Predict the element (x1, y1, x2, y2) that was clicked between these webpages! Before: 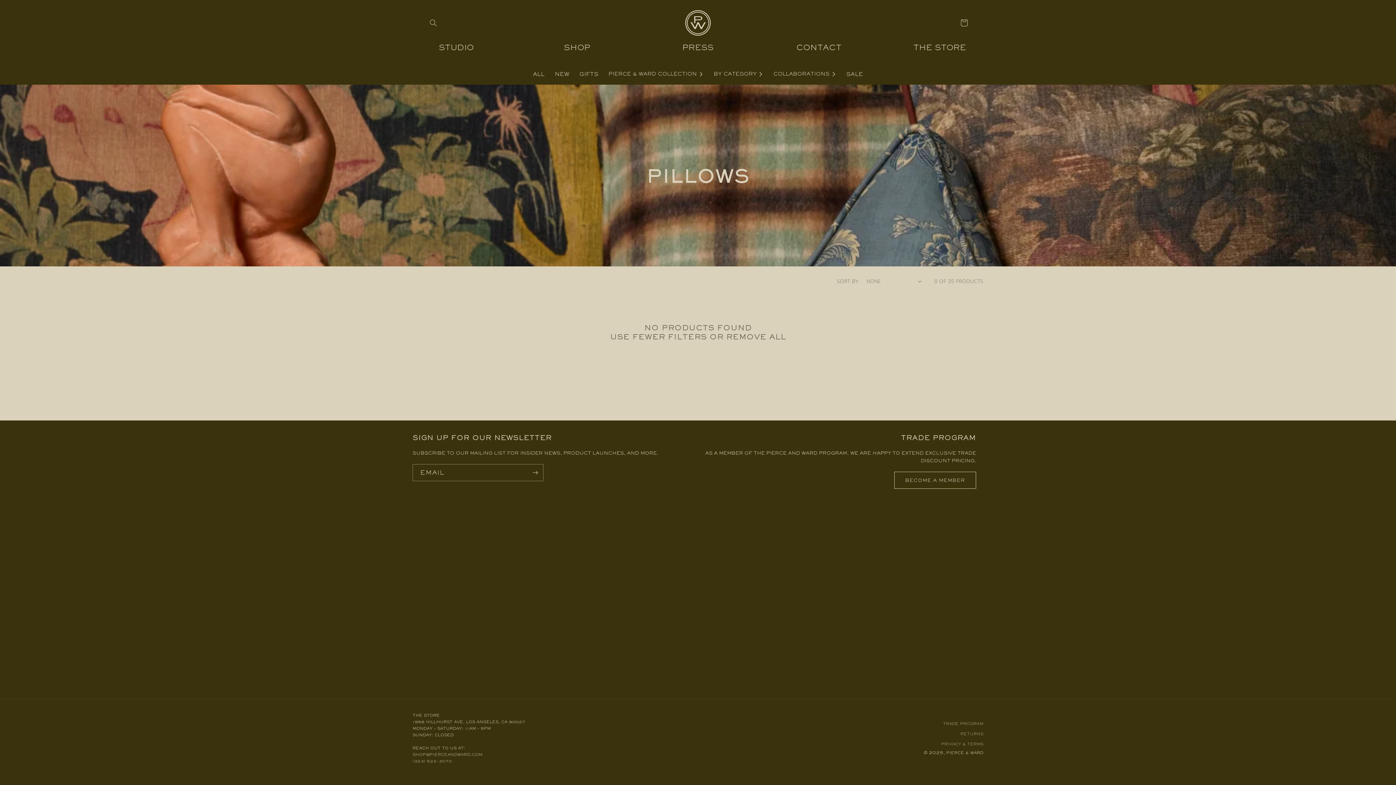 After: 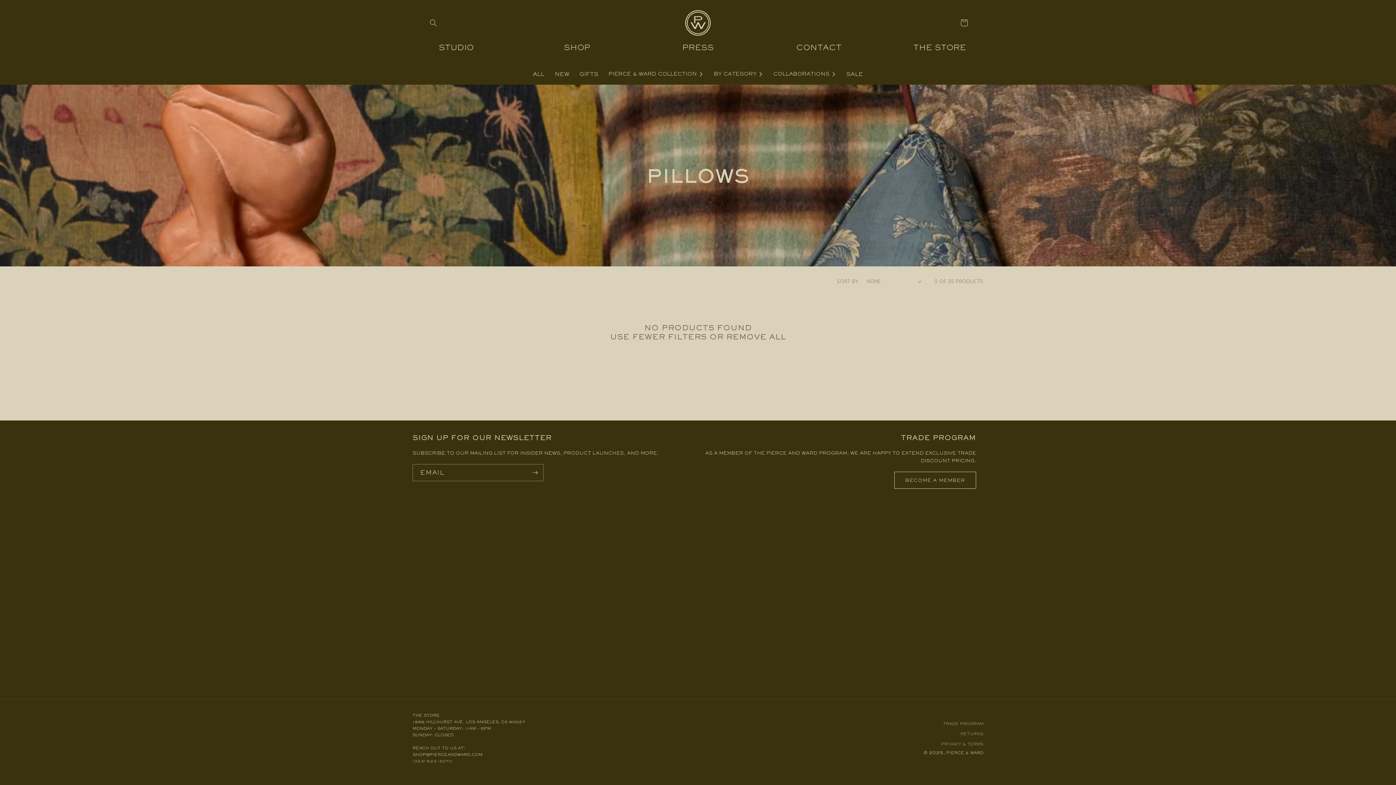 Action: label: SHOP@PIERCEANDWARD.COM bbox: (412, 752, 482, 757)